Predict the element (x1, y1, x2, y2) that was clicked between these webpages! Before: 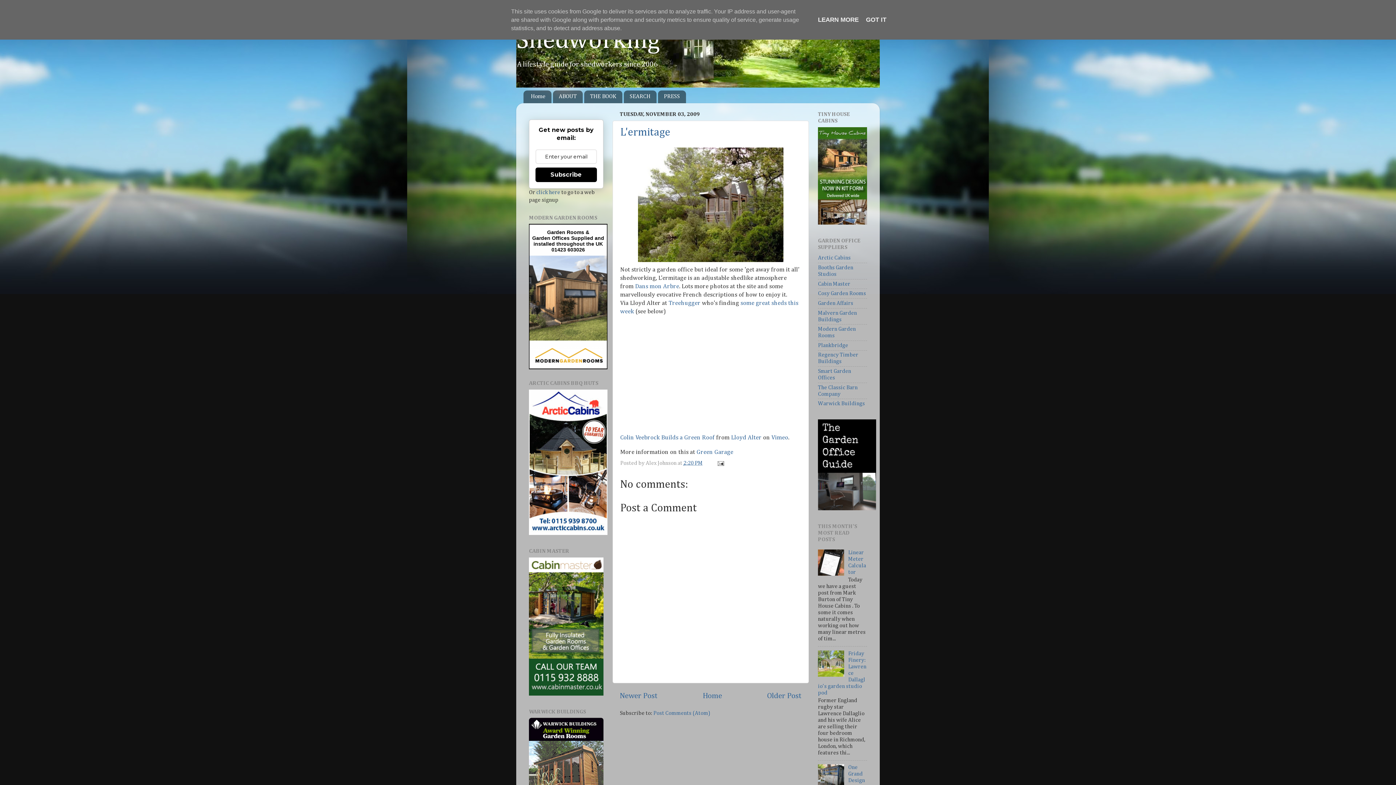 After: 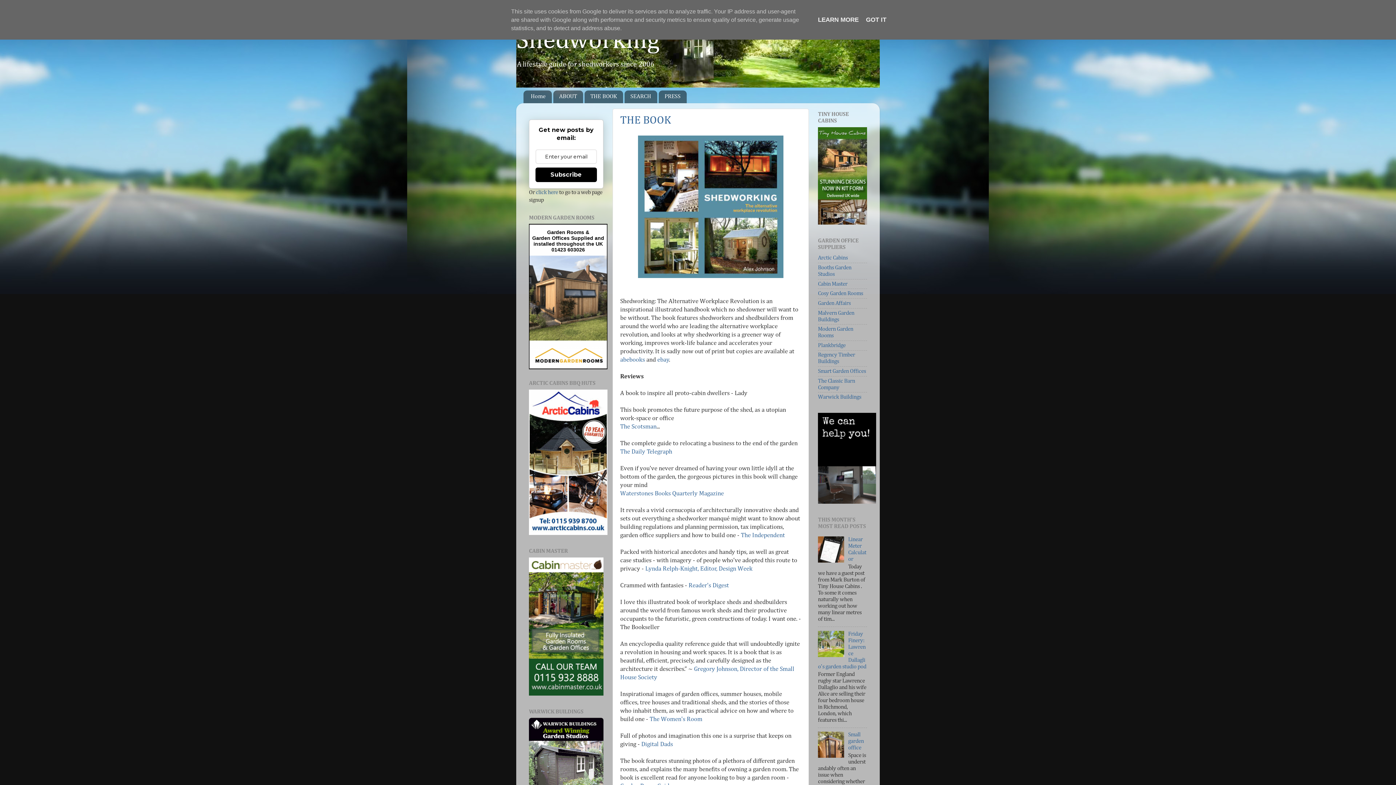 Action: bbox: (584, 90, 622, 103) label: THE BOOK